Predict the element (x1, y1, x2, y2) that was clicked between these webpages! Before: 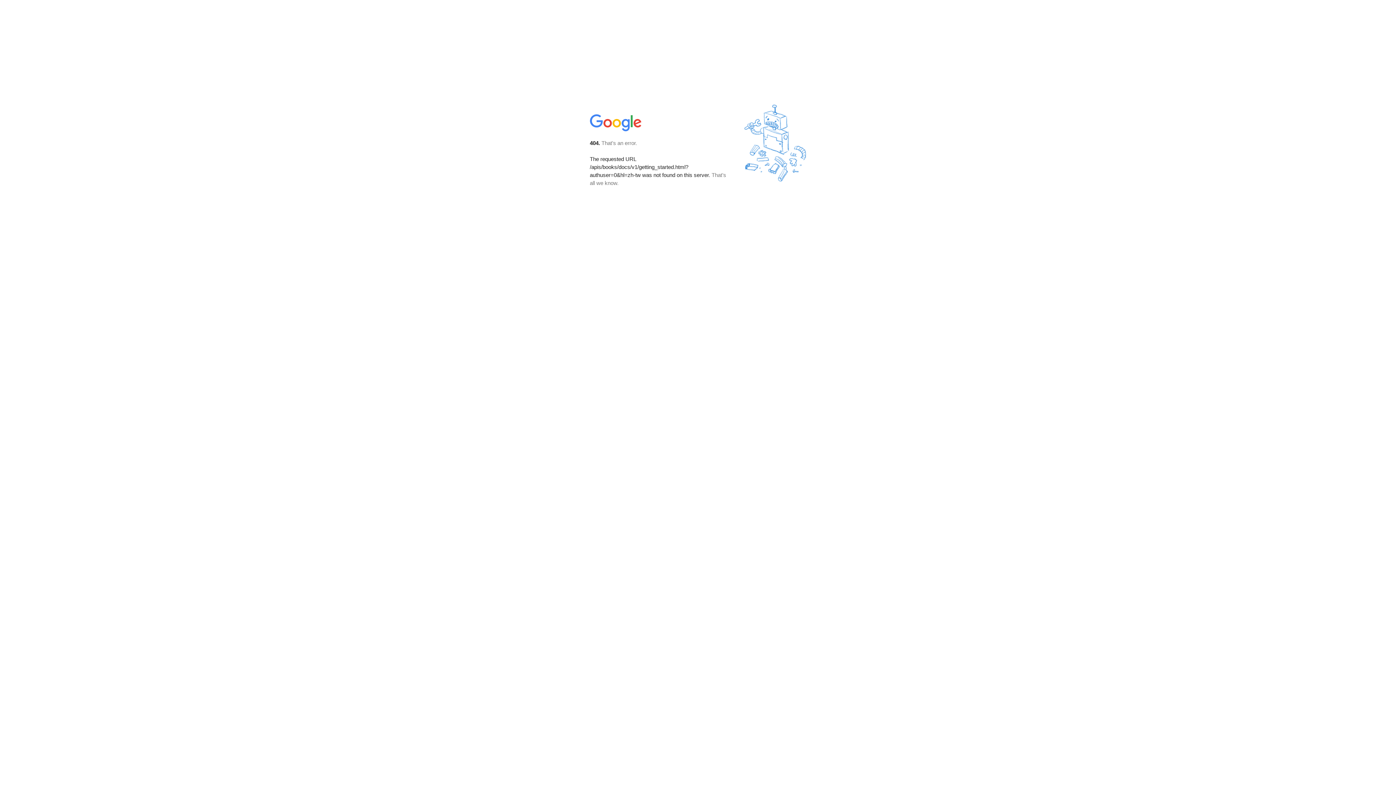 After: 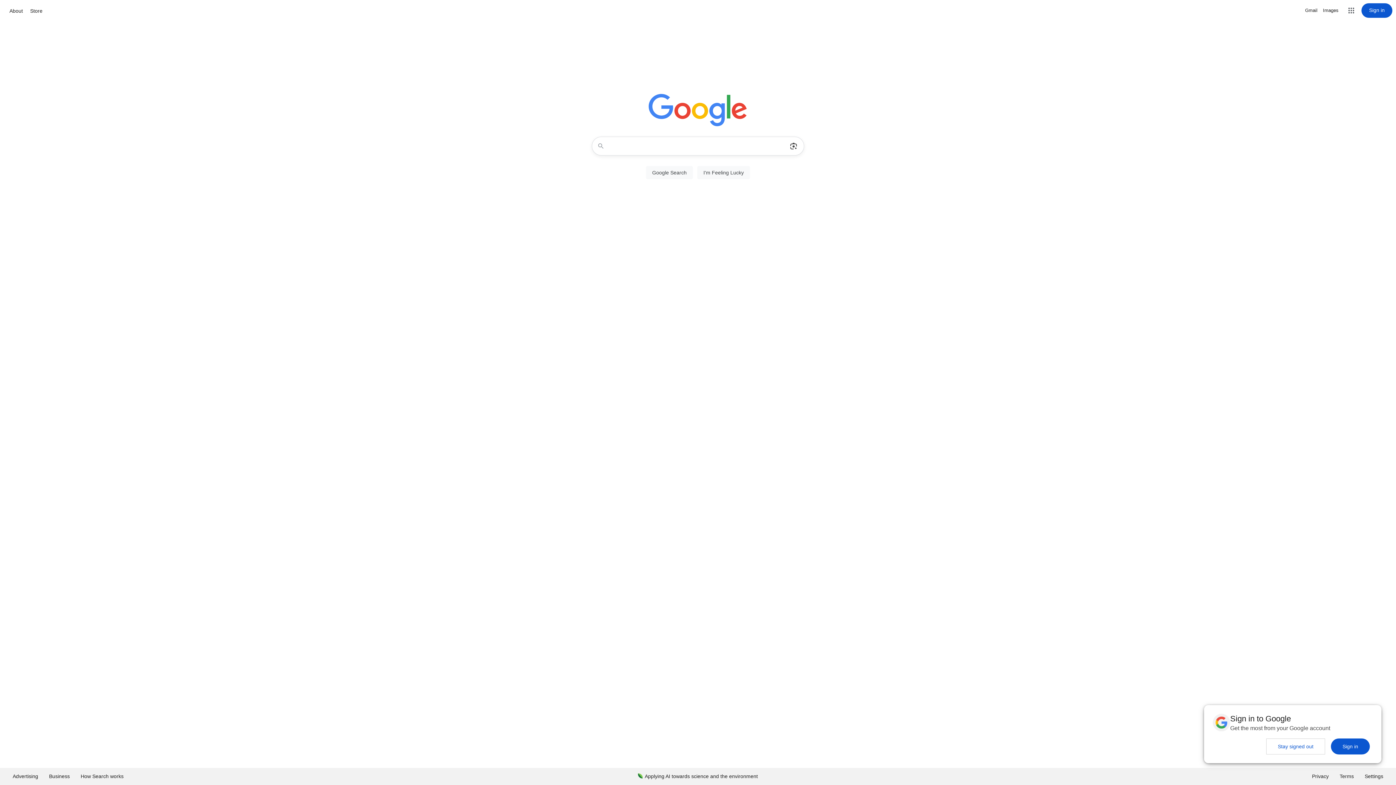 Action: bbox: (590, 127, 642, 134)